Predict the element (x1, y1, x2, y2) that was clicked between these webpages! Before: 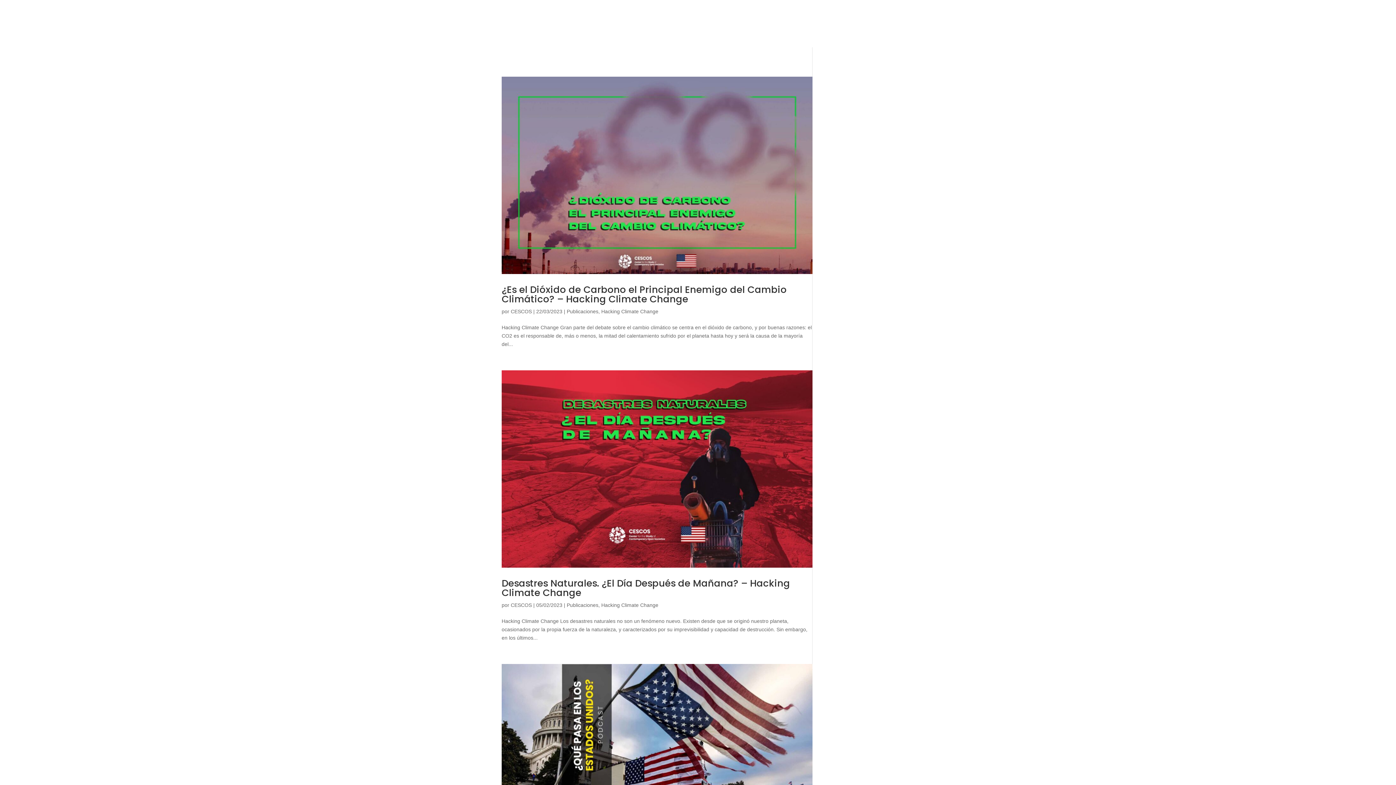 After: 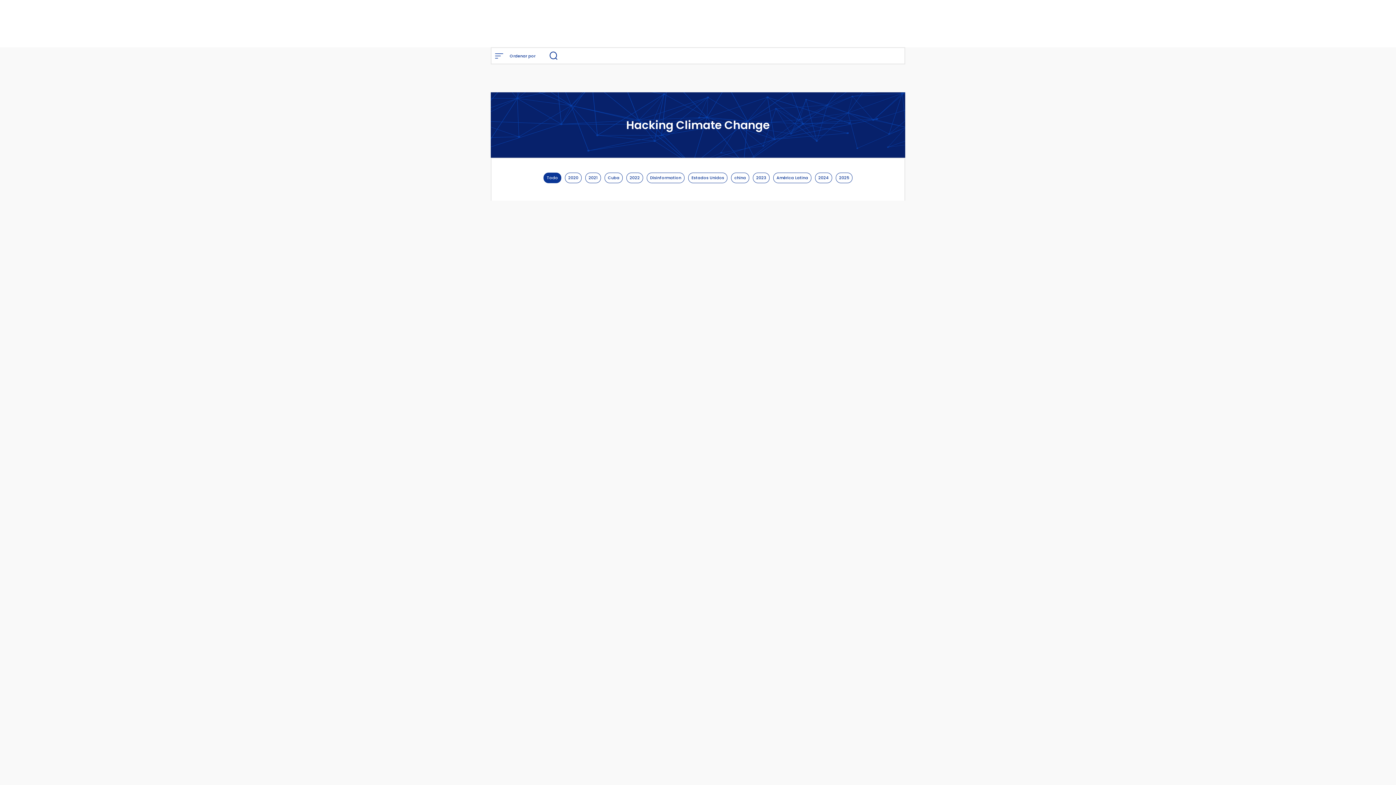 Action: bbox: (601, 602, 658, 608) label: Hacking Climate Change